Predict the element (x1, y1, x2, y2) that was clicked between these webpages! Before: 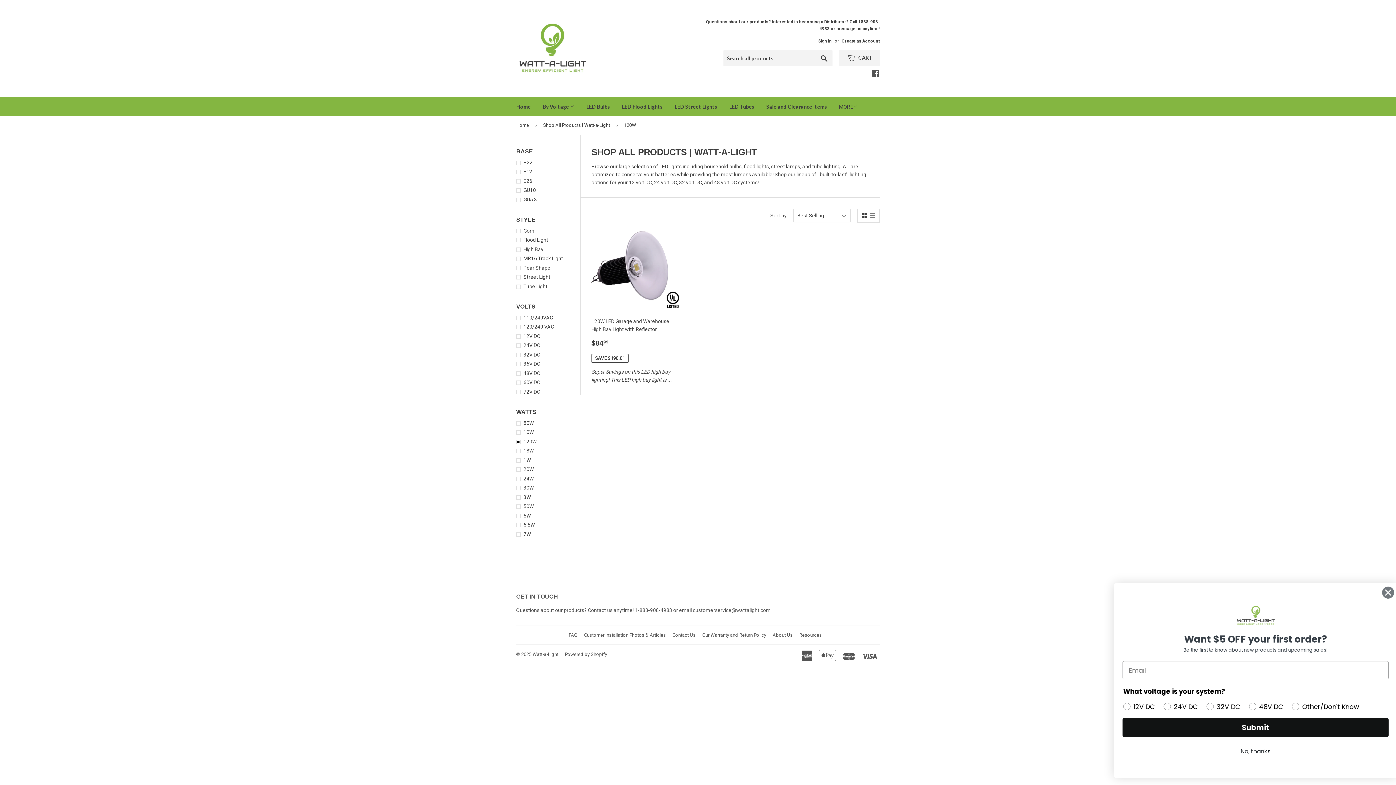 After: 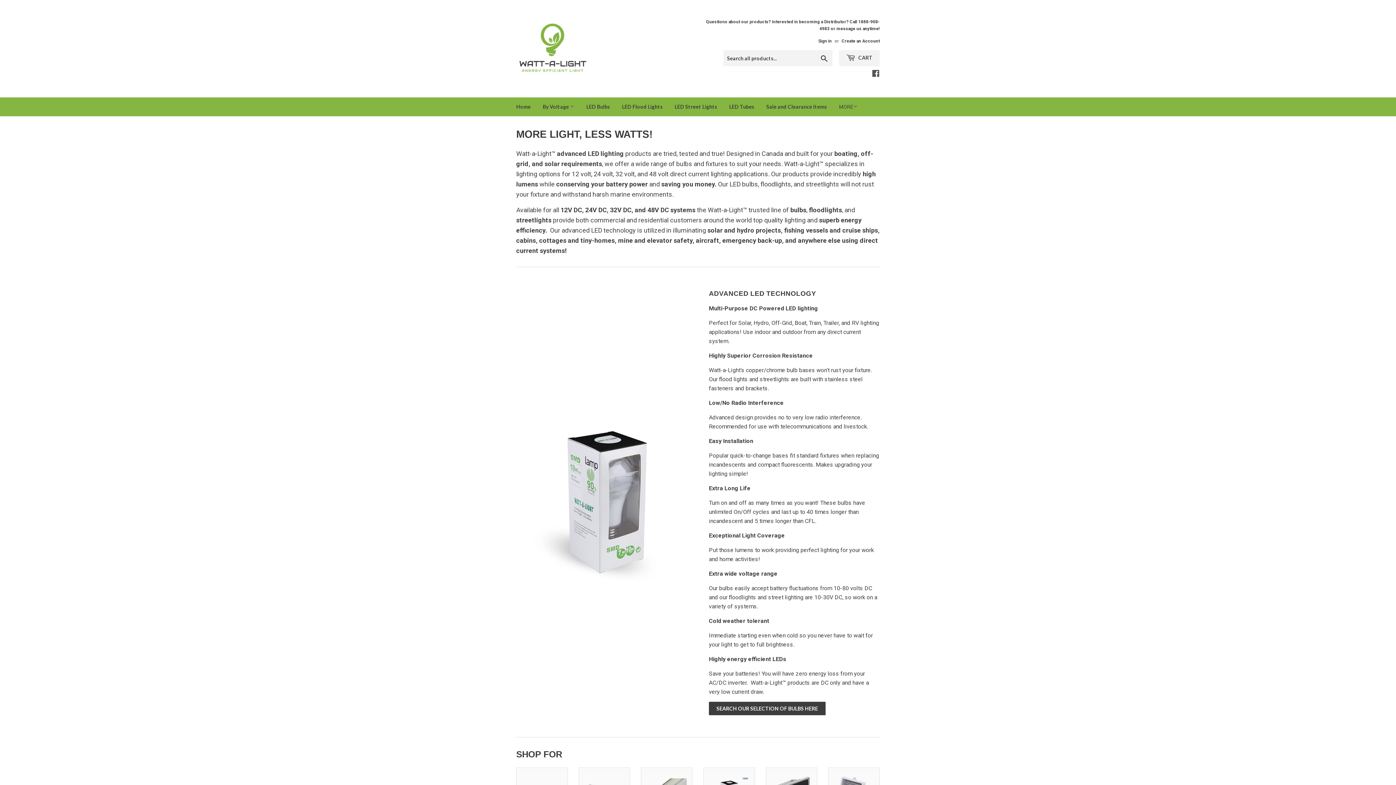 Action: label: Home bbox: (510, 97, 536, 116)